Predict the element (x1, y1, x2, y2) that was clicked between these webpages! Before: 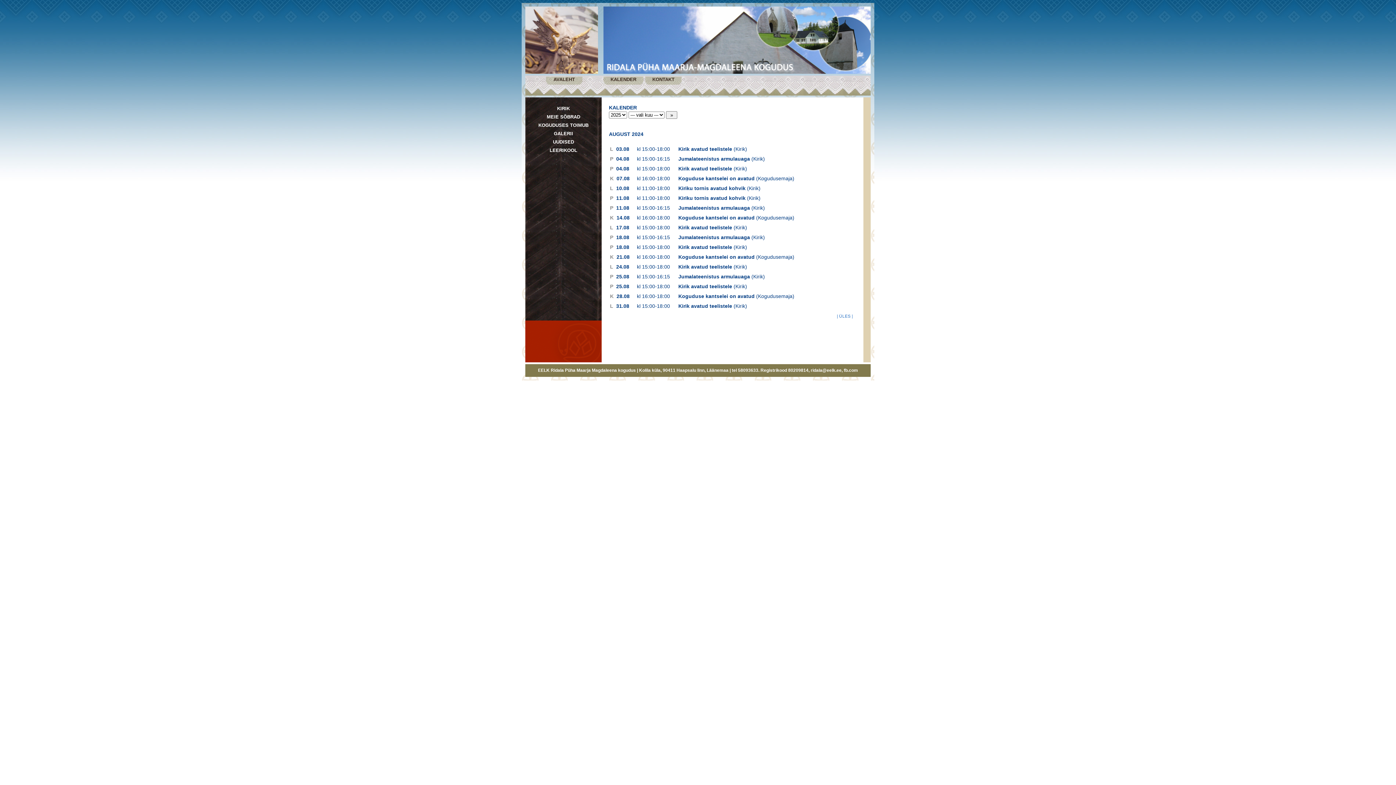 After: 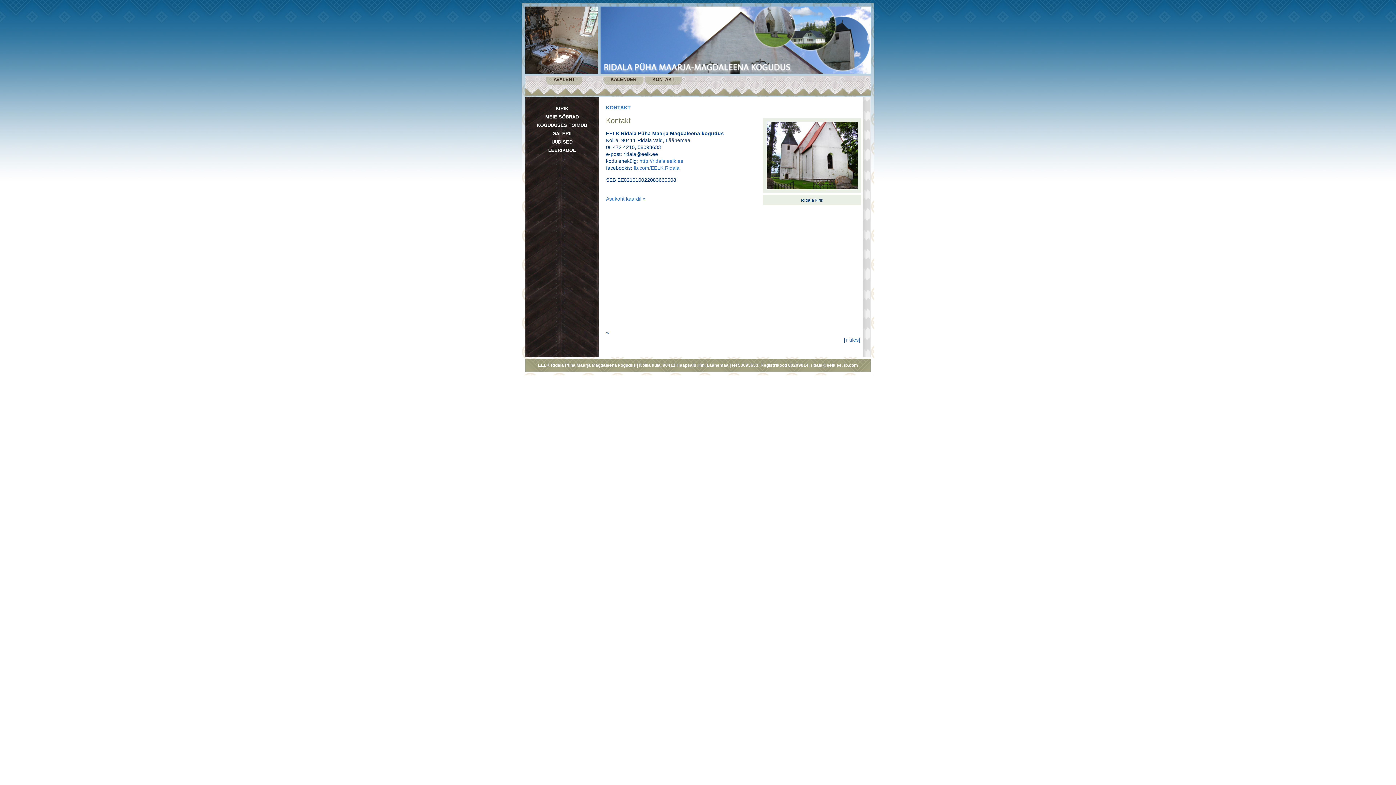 Action: label: KONTAKT bbox: (652, 76, 674, 82)